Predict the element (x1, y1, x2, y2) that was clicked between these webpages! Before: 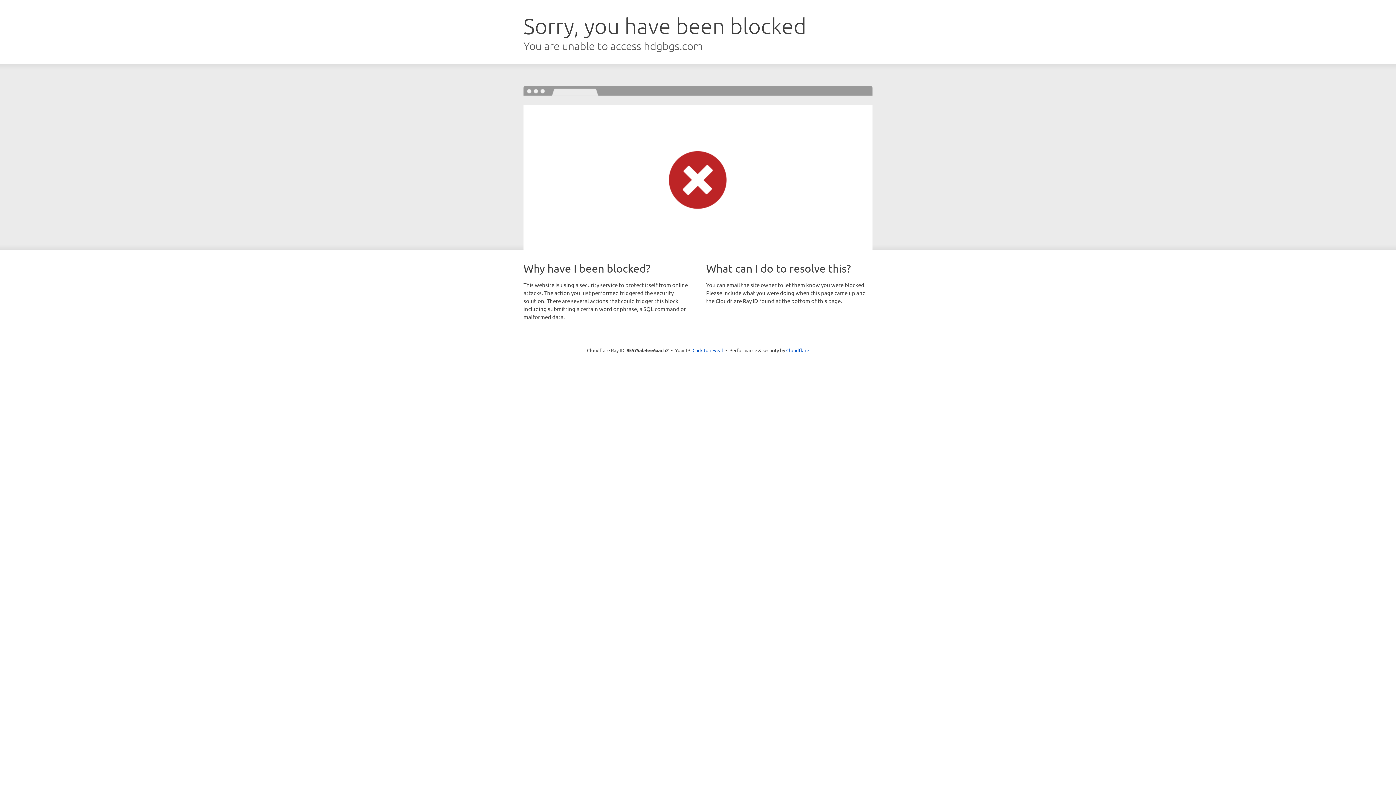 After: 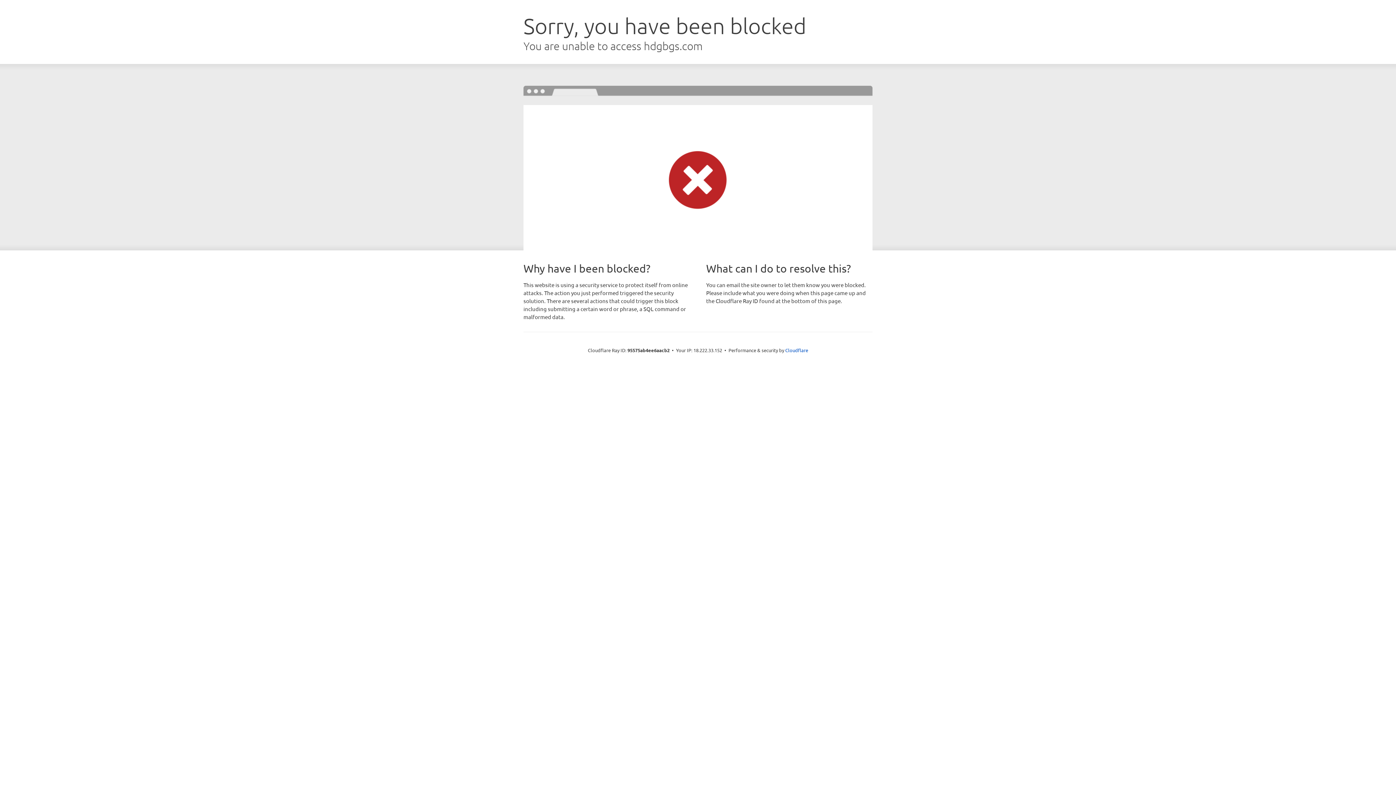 Action: label: Click to reveal bbox: (692, 346, 723, 353)